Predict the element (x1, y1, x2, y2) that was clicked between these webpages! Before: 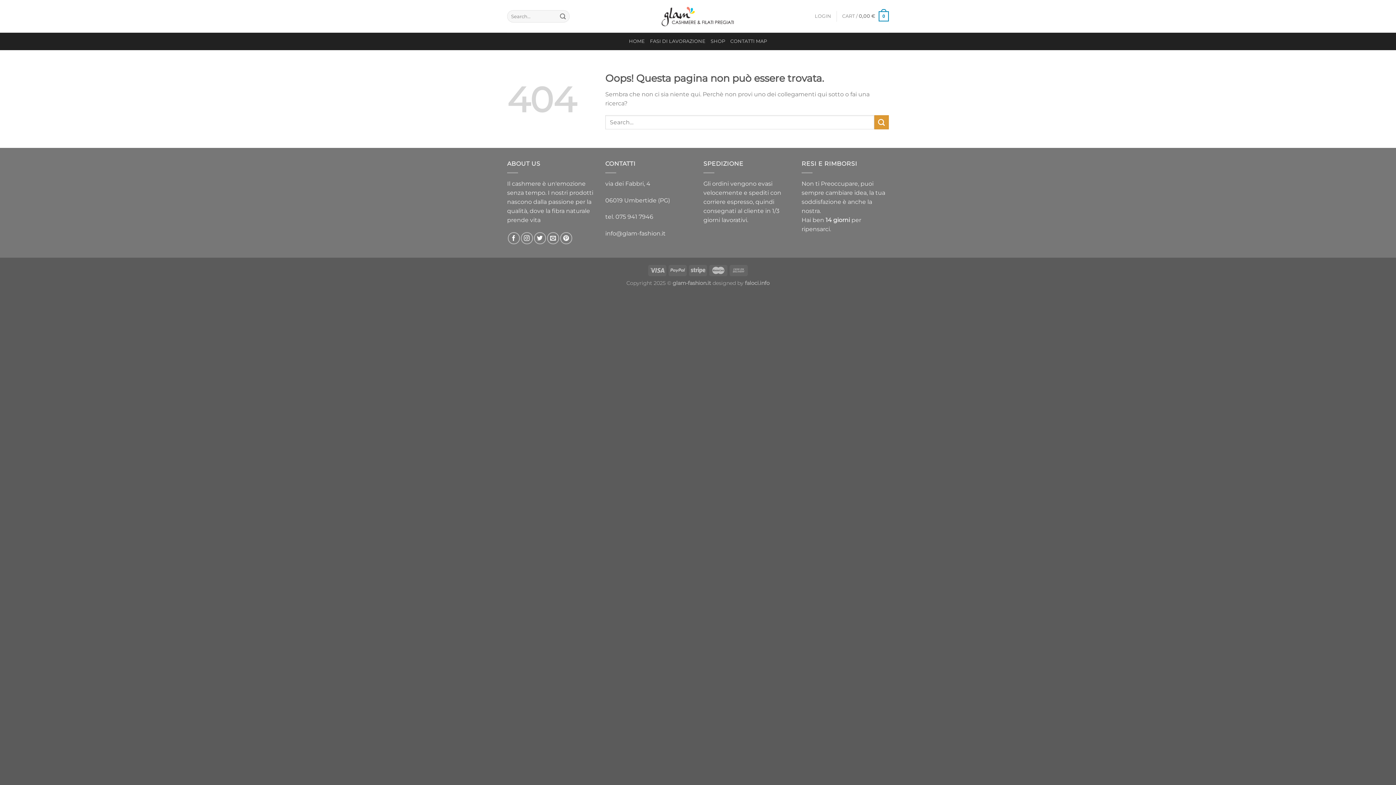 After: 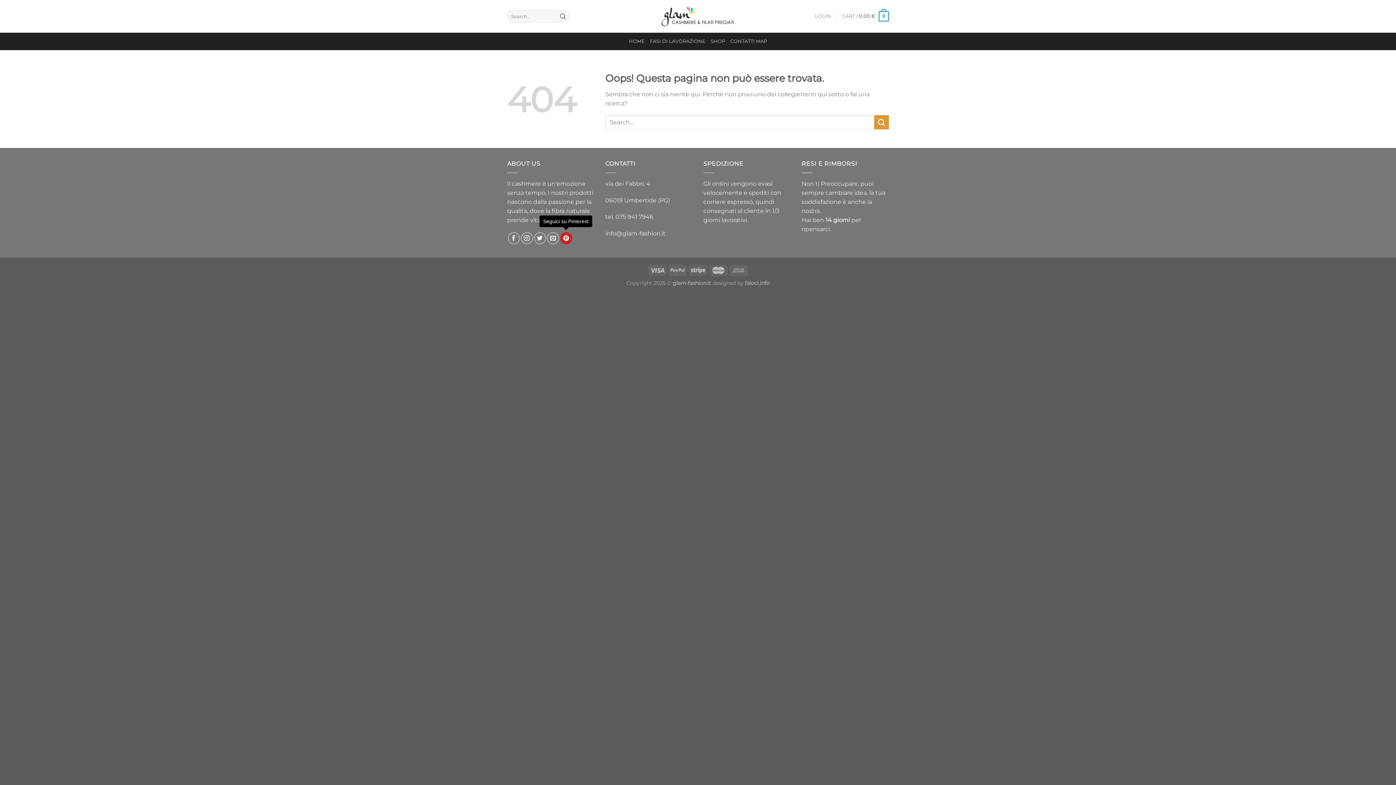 Action: label: Seguici su Pinterest bbox: (560, 232, 572, 244)